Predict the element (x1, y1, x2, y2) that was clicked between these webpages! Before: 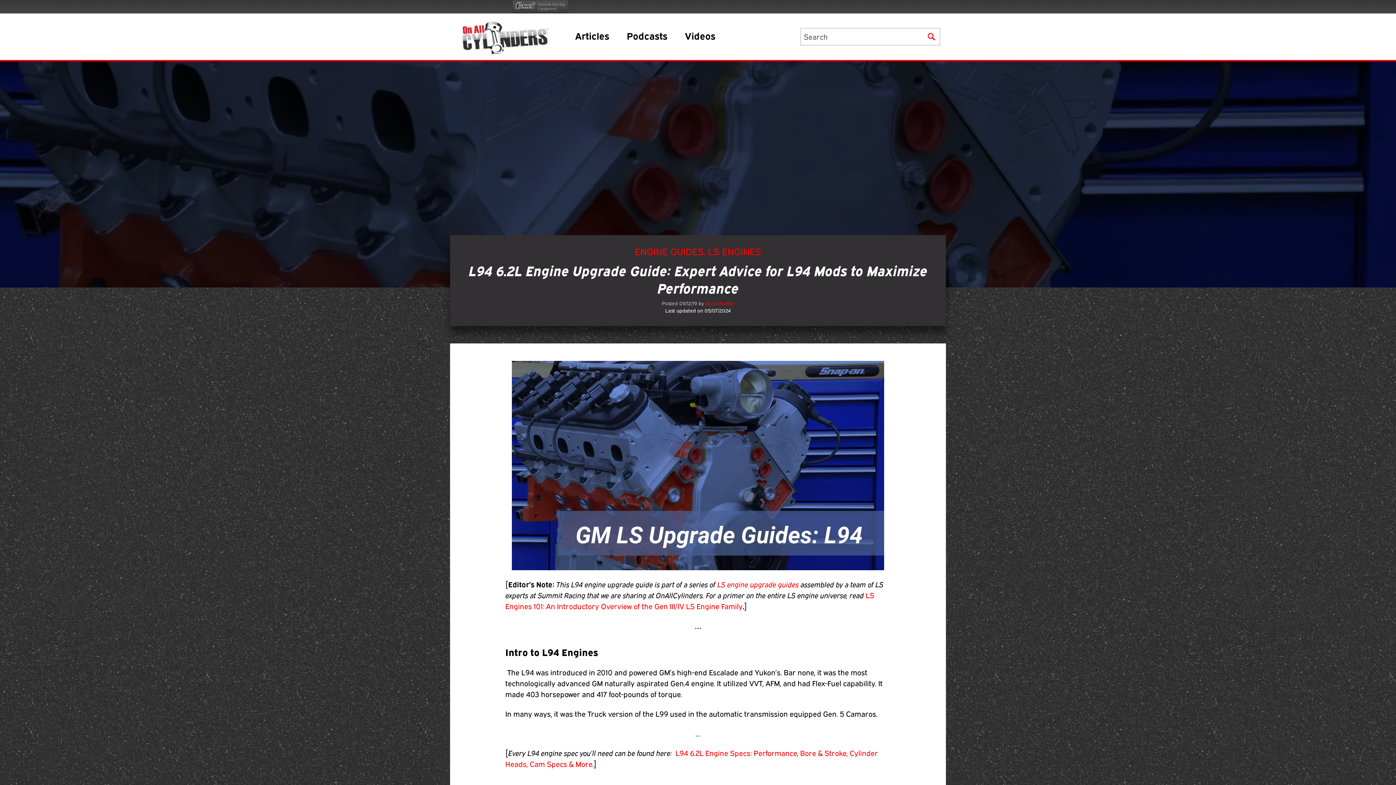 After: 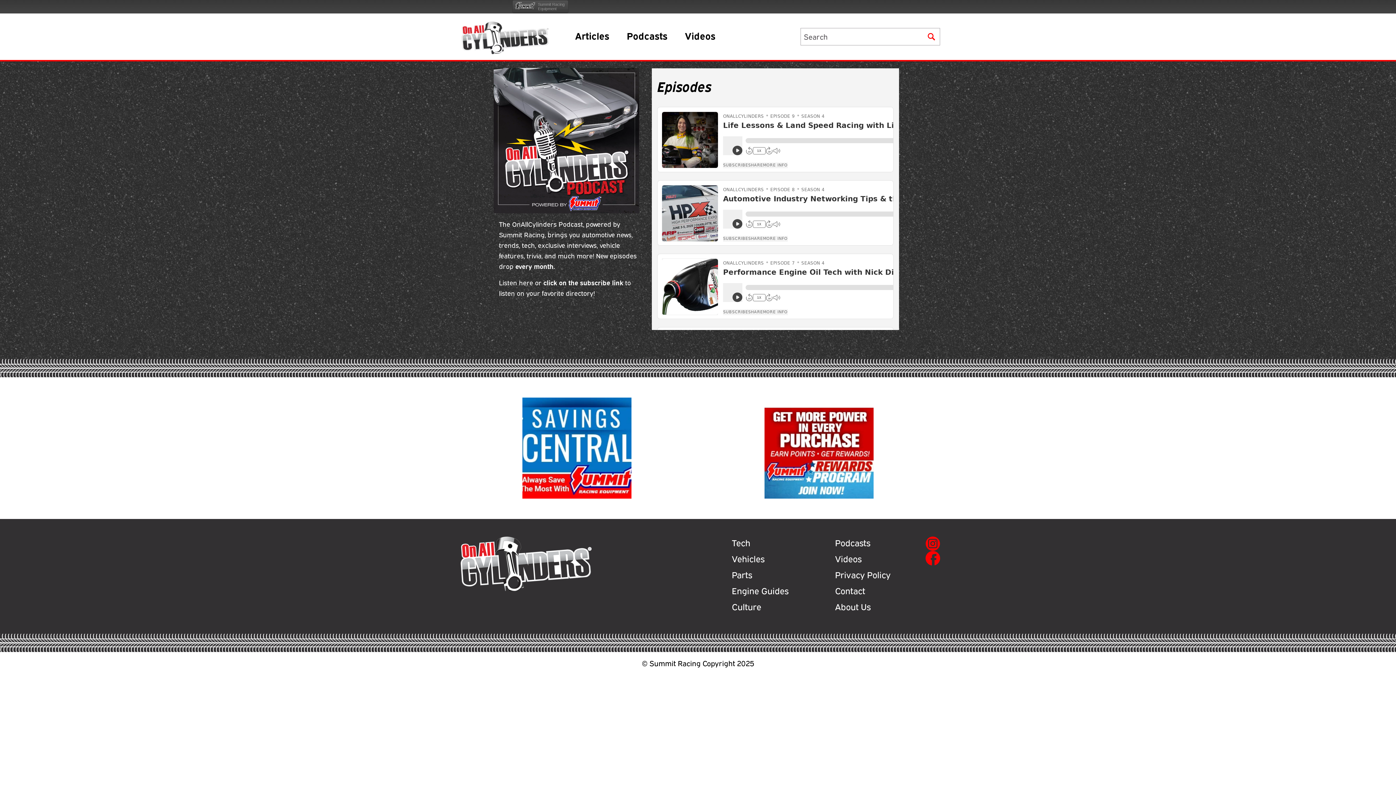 Action: bbox: (626, 26, 667, 47) label: Podcasts